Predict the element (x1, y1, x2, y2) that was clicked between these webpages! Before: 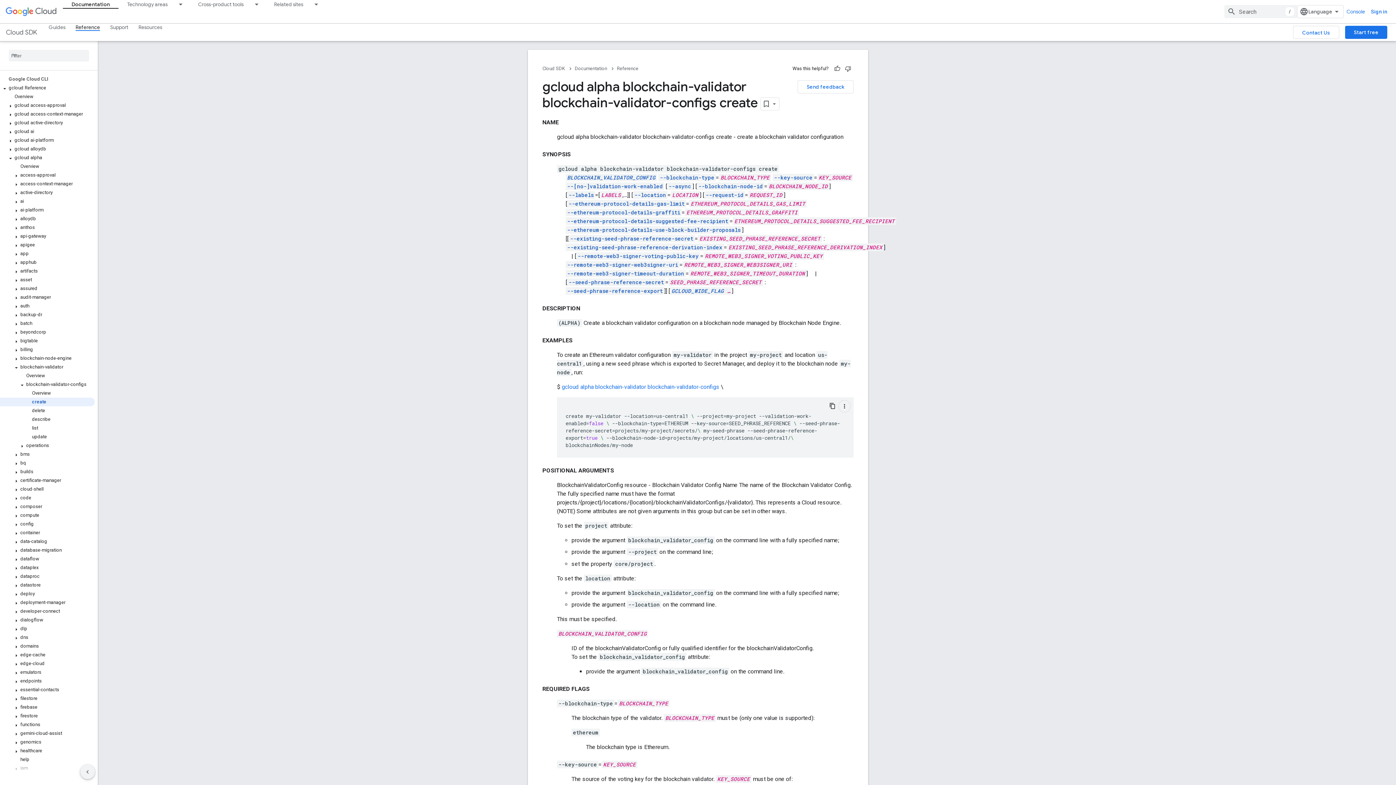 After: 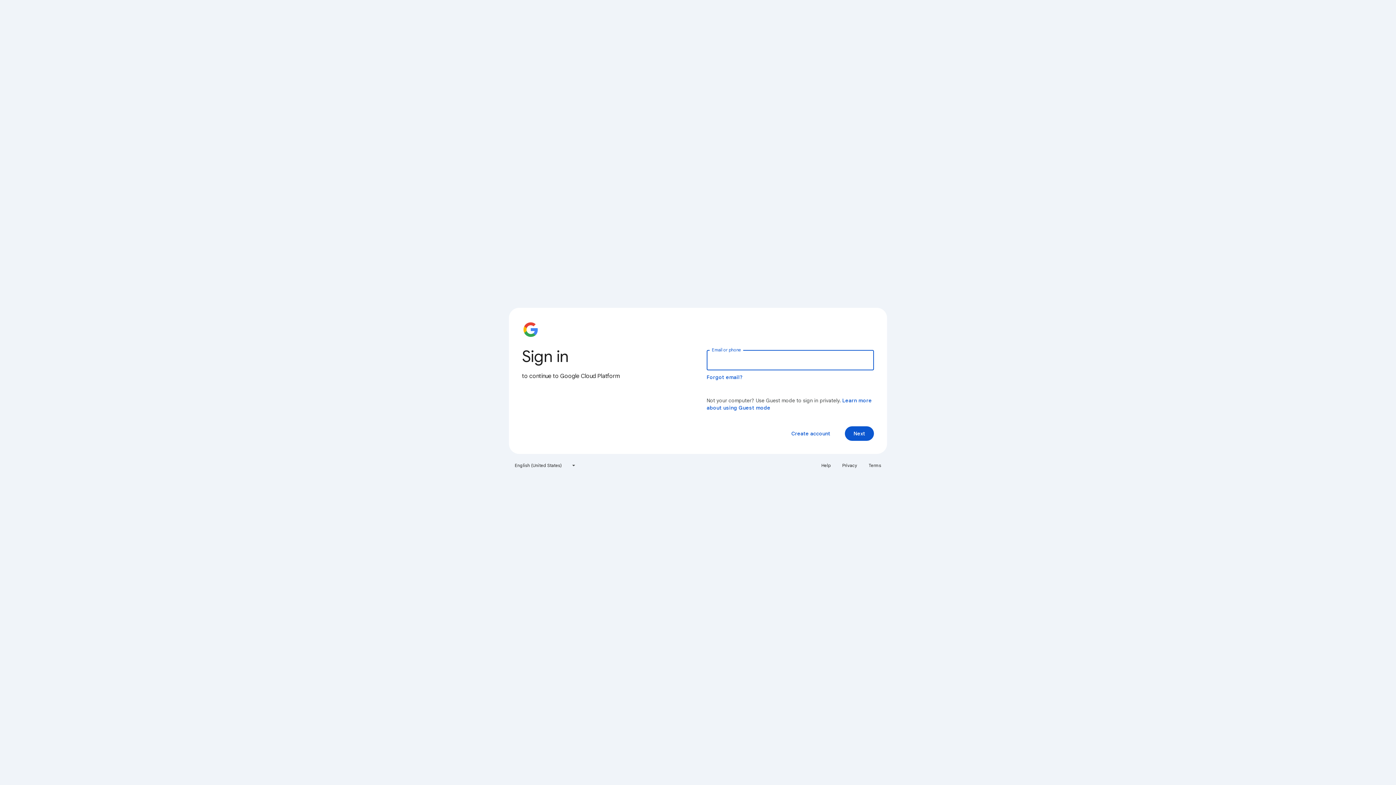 Action: label: Start free bbox: (1345, 25, 1387, 38)